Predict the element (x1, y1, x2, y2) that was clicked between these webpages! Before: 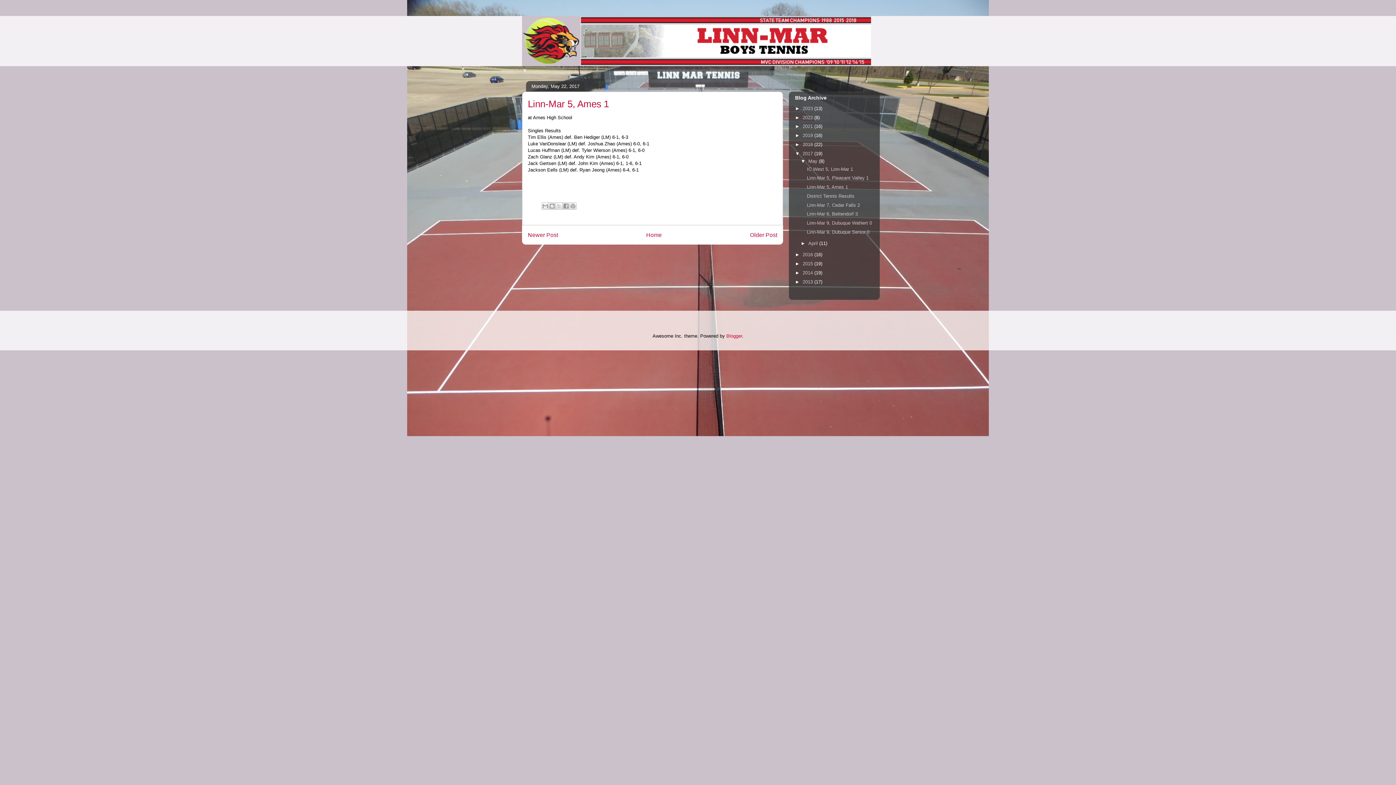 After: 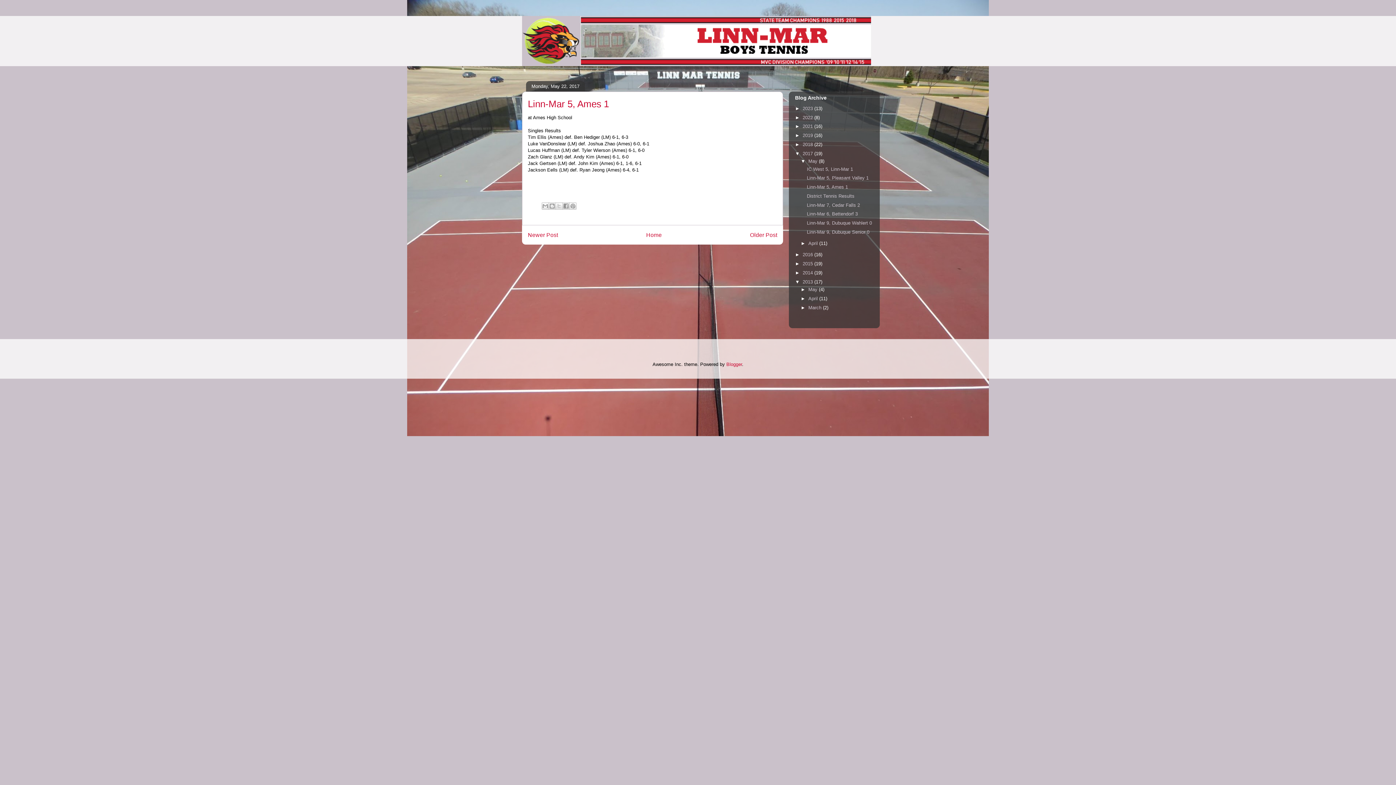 Action: label: ►   bbox: (795, 279, 802, 284)